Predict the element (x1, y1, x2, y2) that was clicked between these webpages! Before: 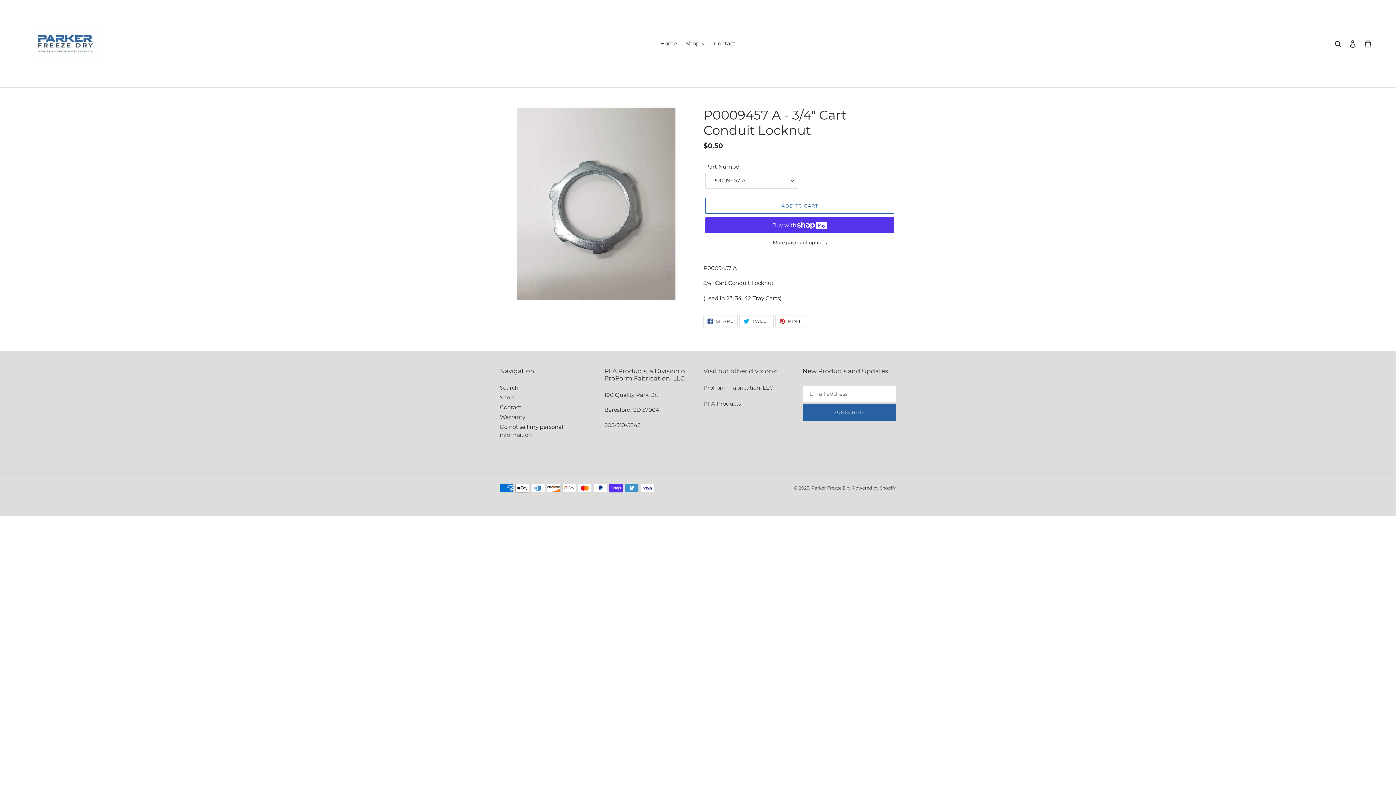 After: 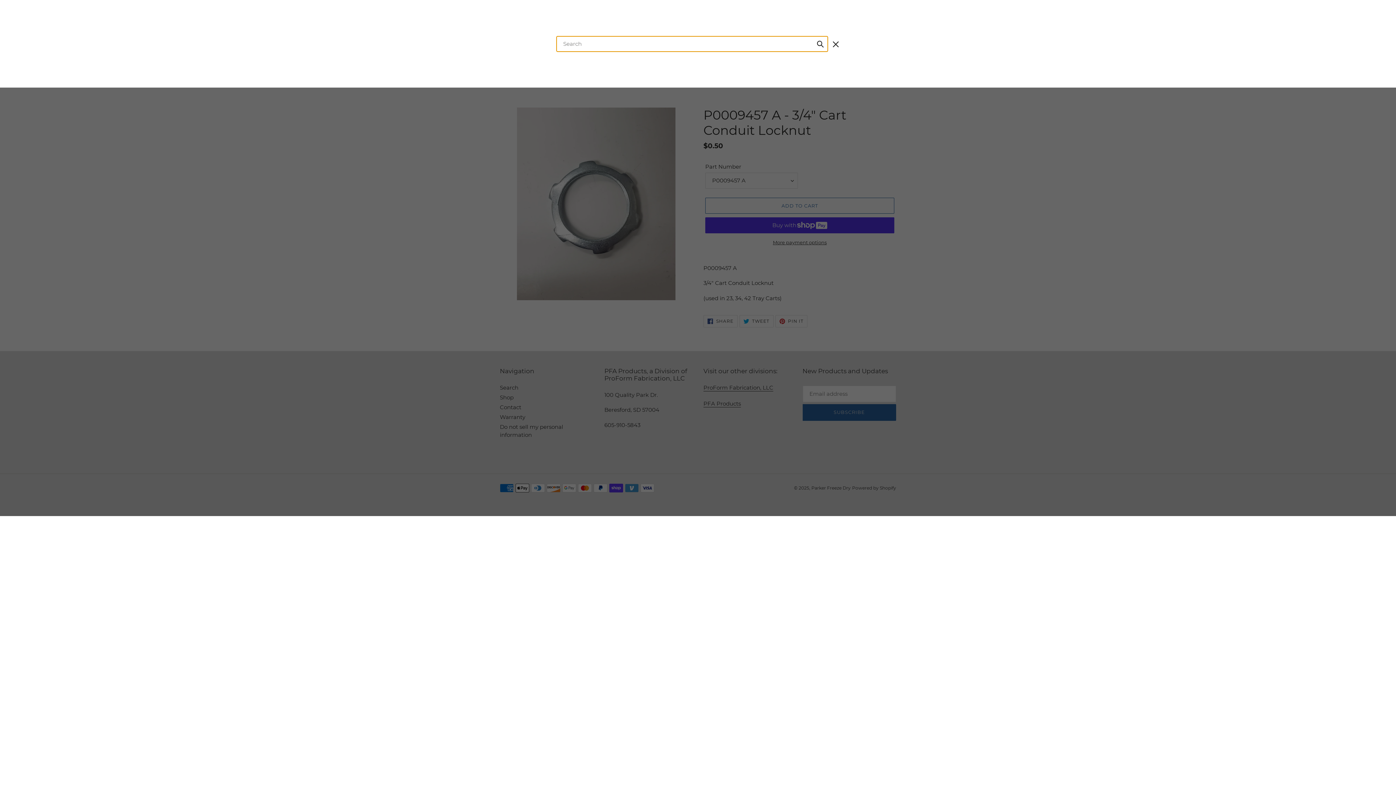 Action: bbox: (1332, 39, 1345, 48) label: Search